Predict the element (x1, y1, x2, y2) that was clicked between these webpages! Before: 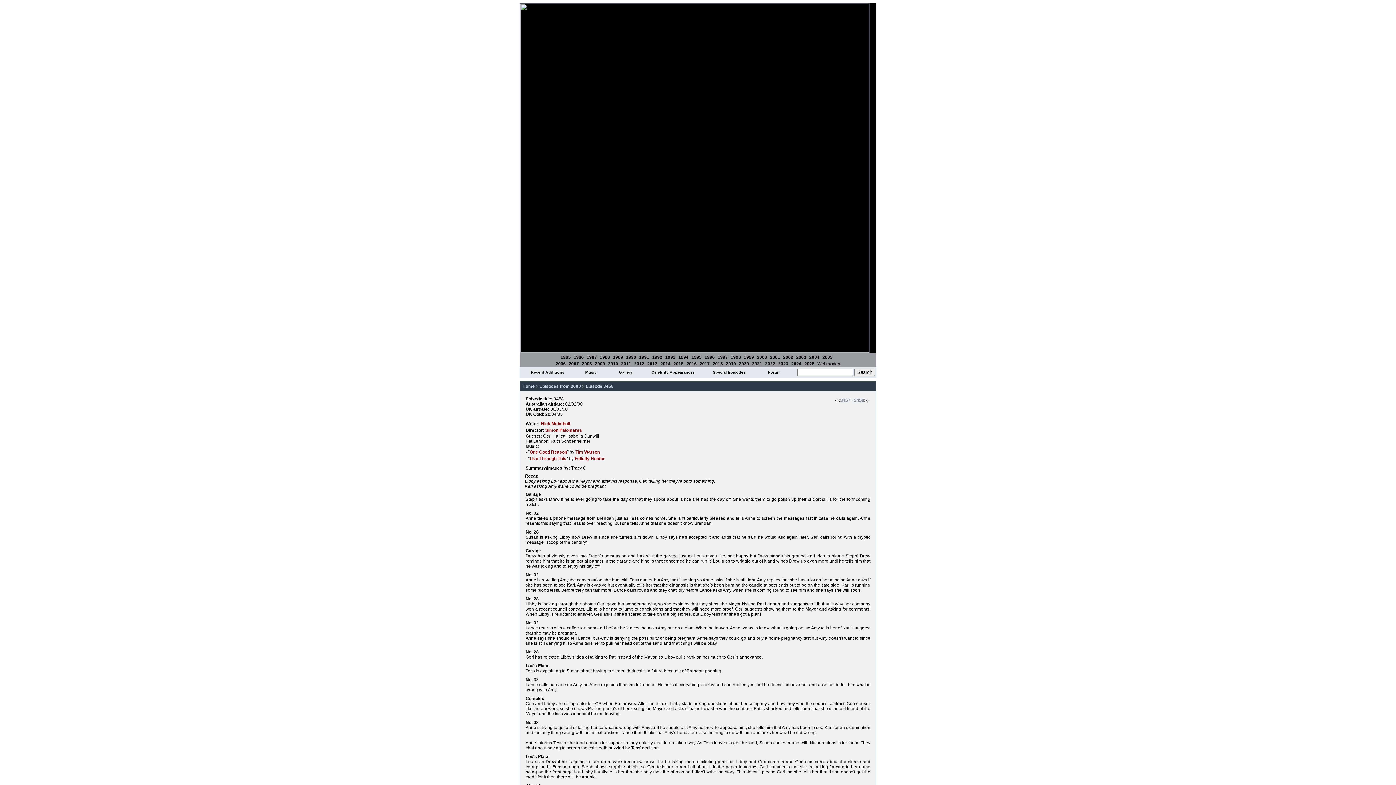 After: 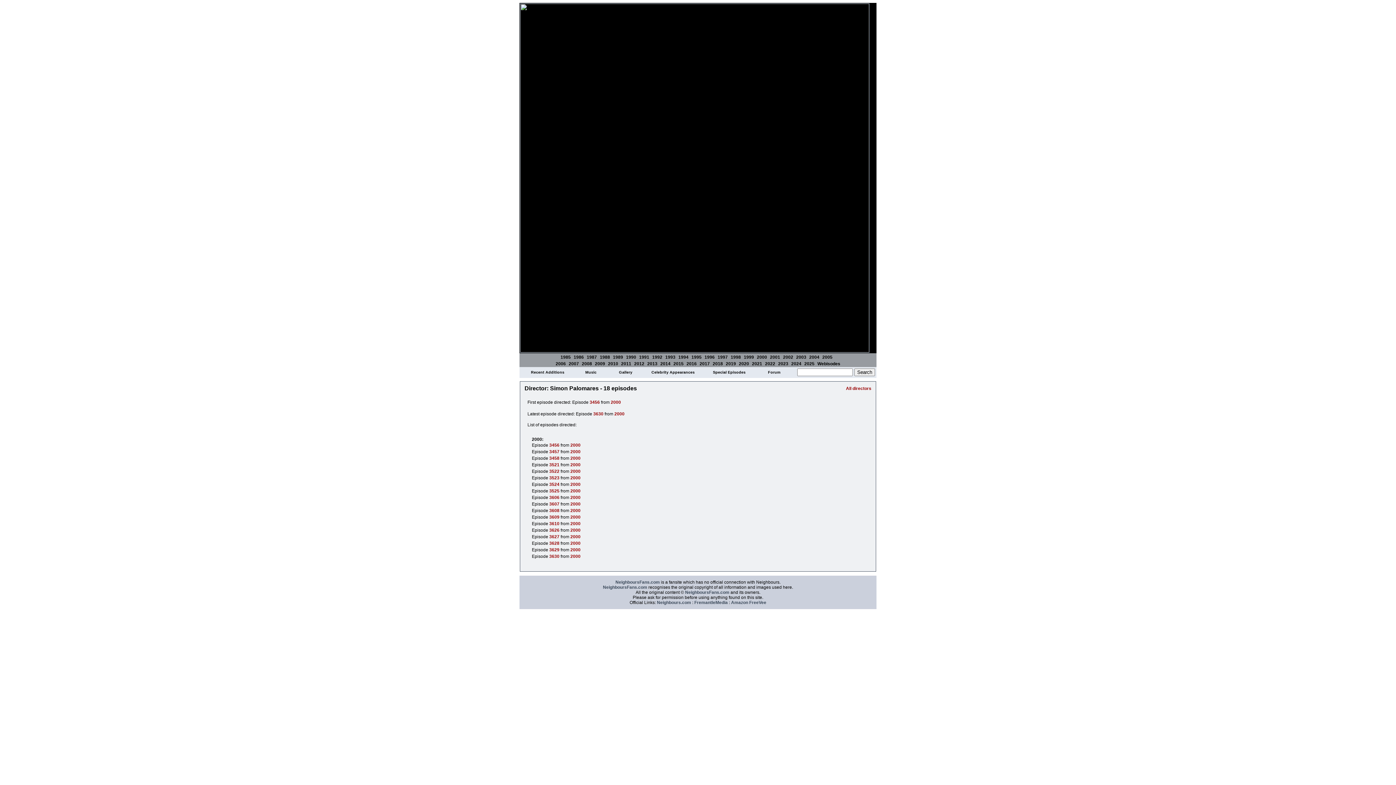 Action: label: Simon Palomares bbox: (545, 428, 582, 433)